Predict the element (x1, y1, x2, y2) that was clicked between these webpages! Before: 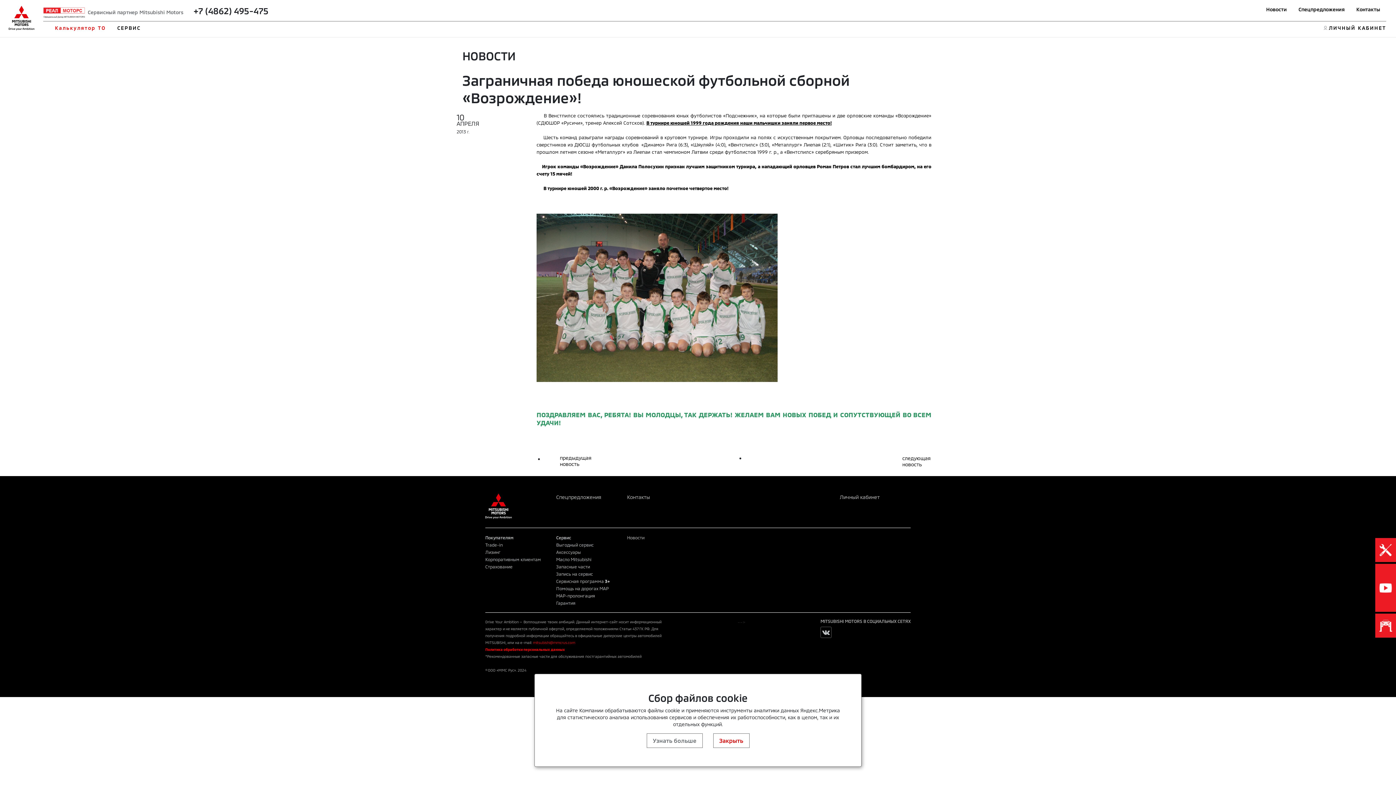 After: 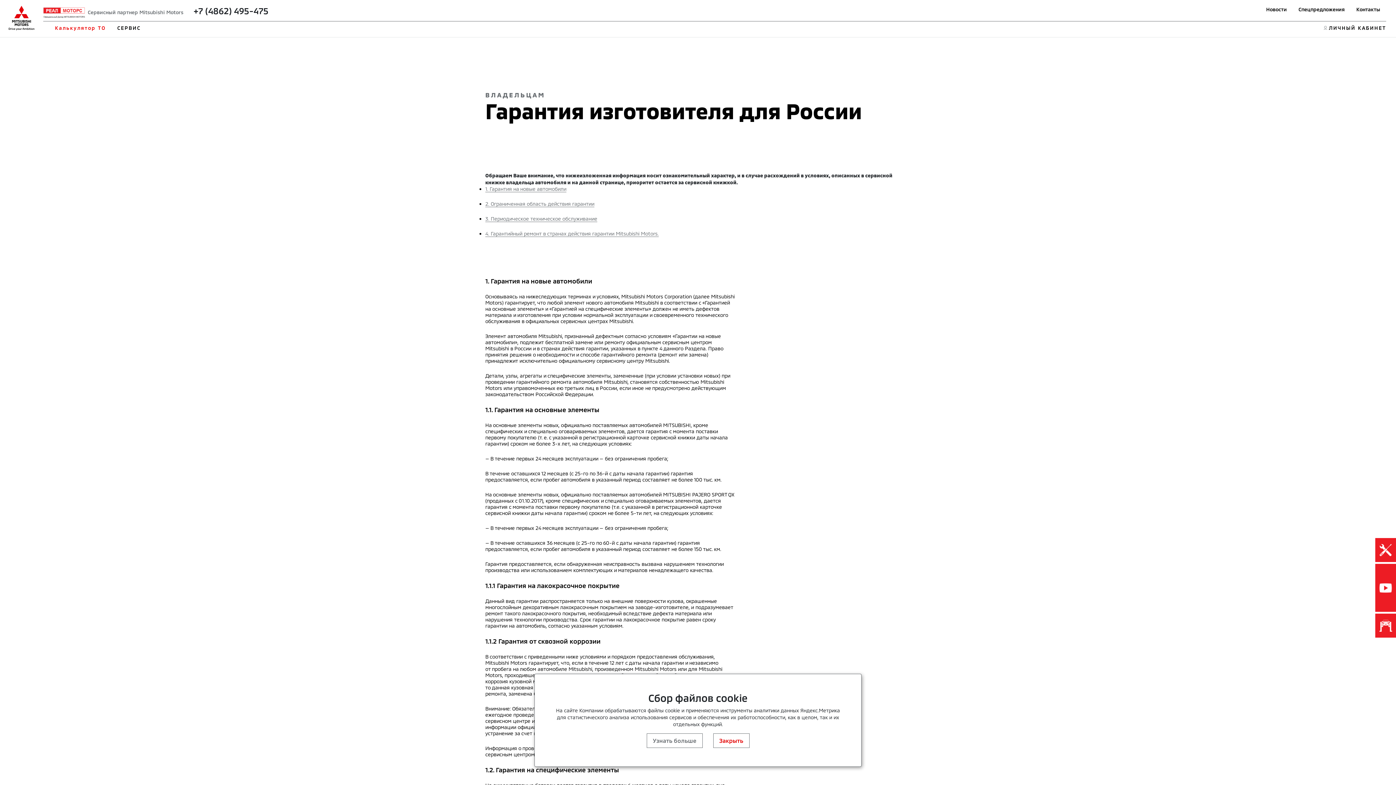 Action: label: Гарантия bbox: (556, 600, 575, 605)